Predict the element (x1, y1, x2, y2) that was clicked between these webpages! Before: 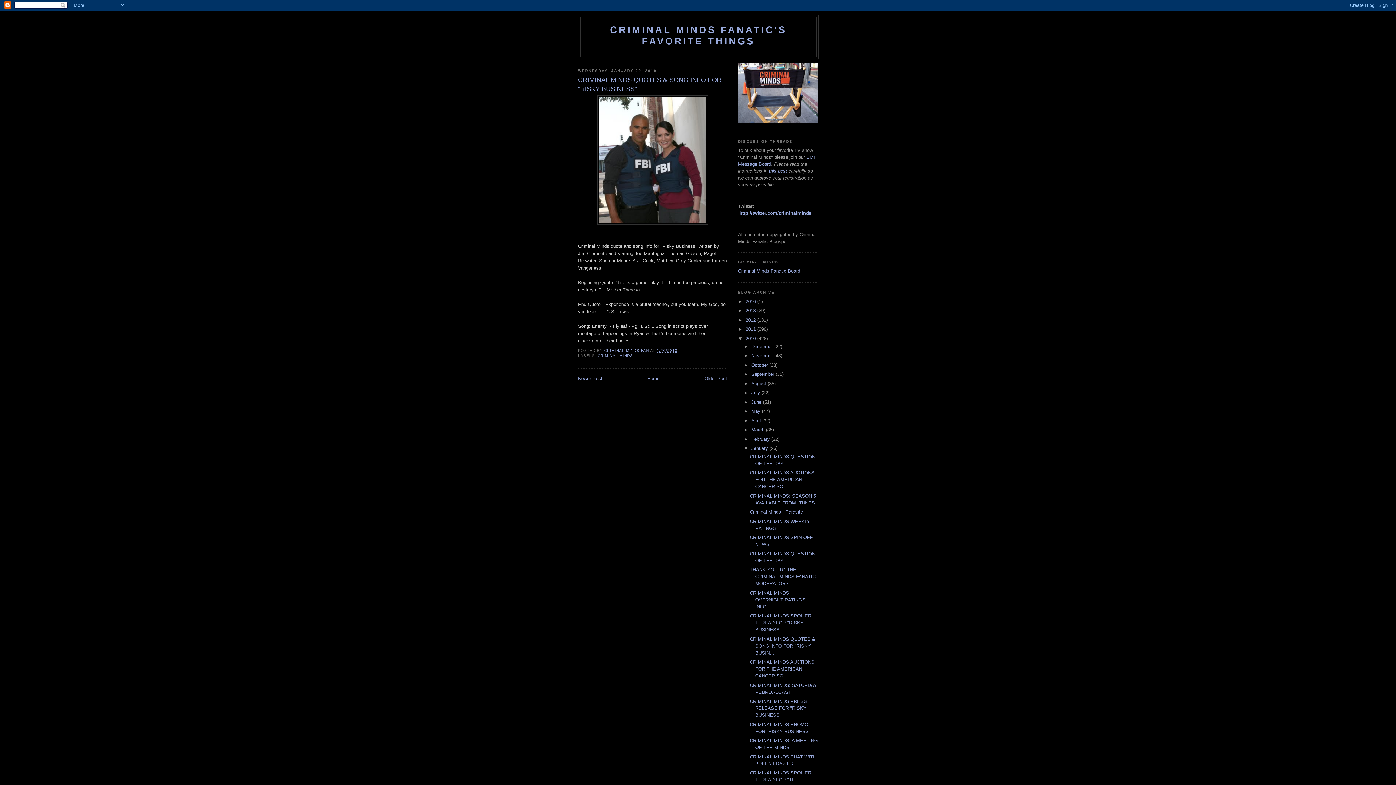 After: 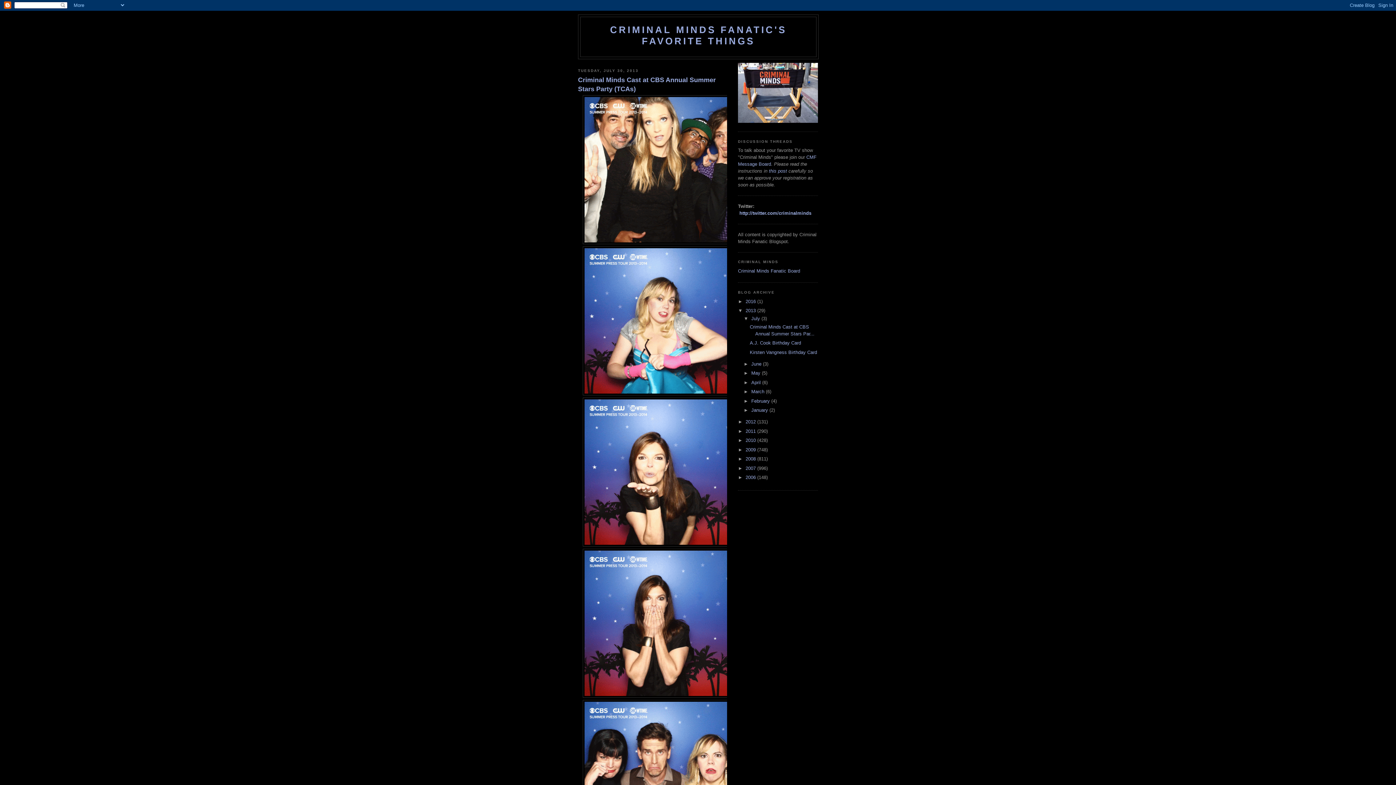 Action: bbox: (745, 308, 757, 313) label: 2013 